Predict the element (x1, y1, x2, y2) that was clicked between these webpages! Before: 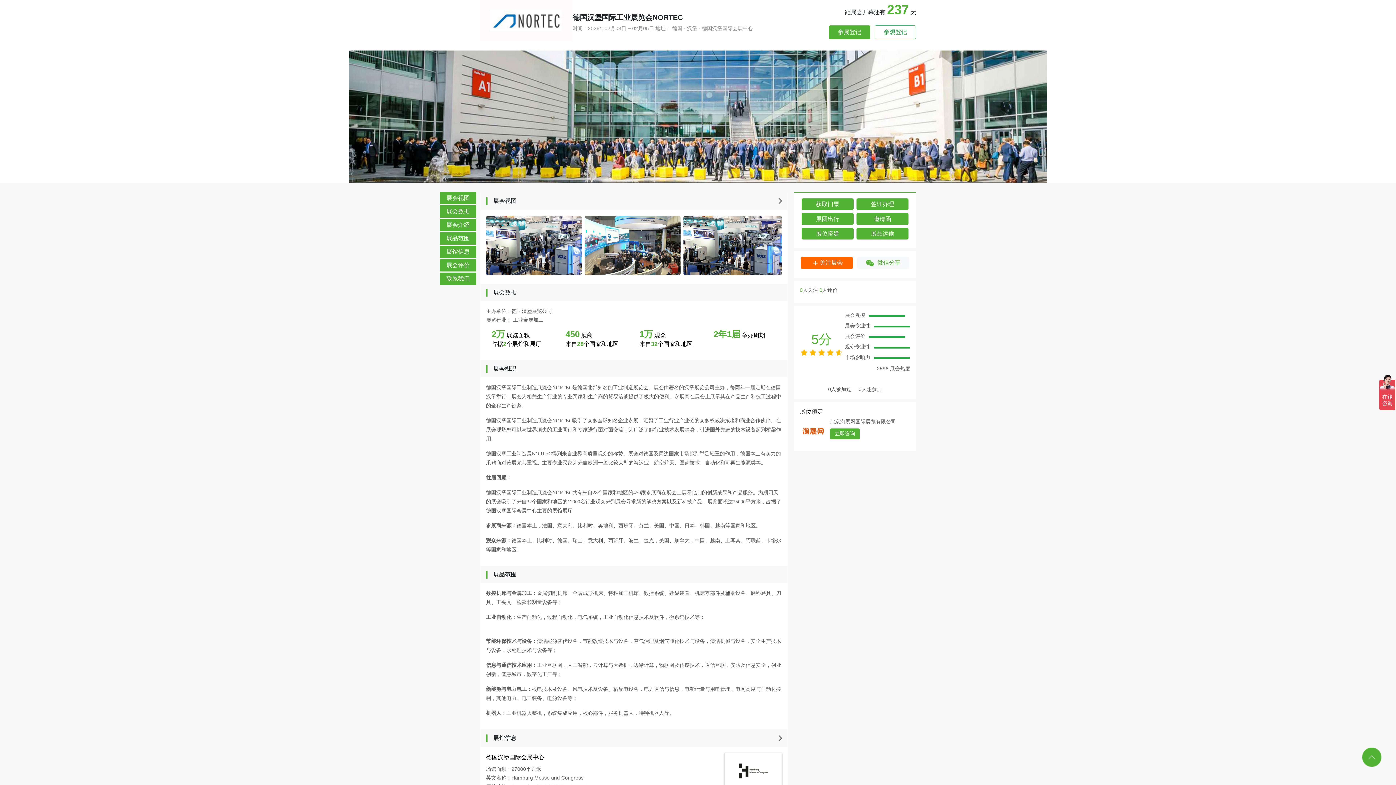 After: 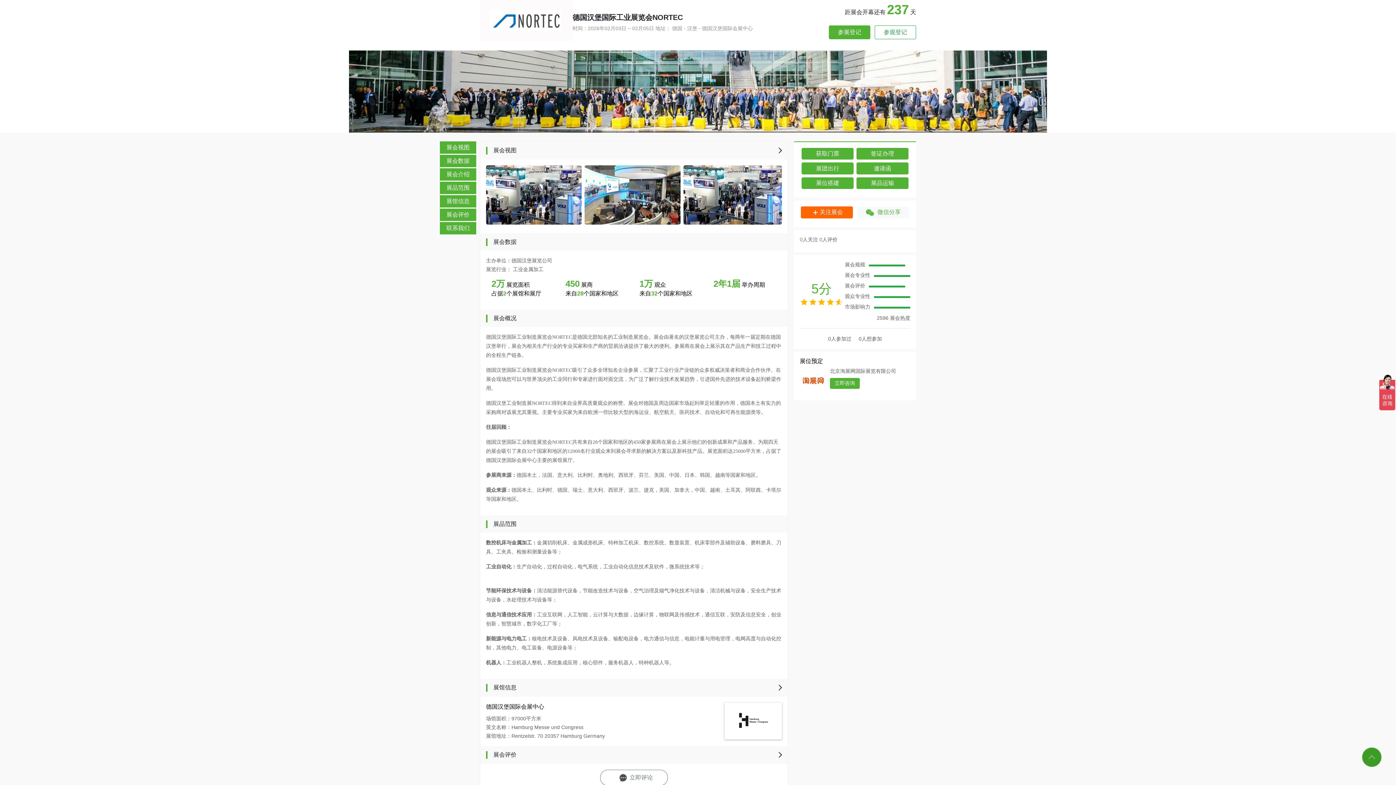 Action: bbox: (1362, 748, 1381, 767)